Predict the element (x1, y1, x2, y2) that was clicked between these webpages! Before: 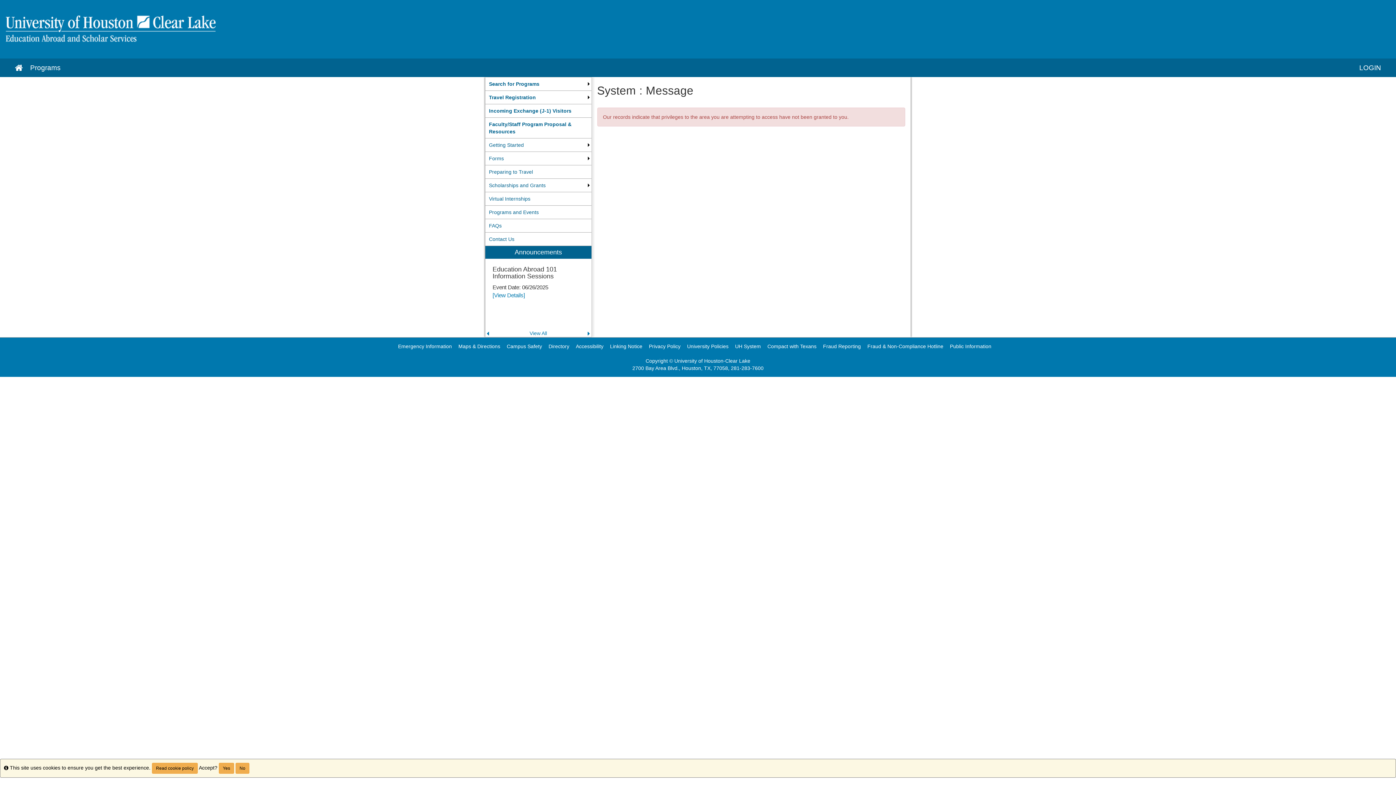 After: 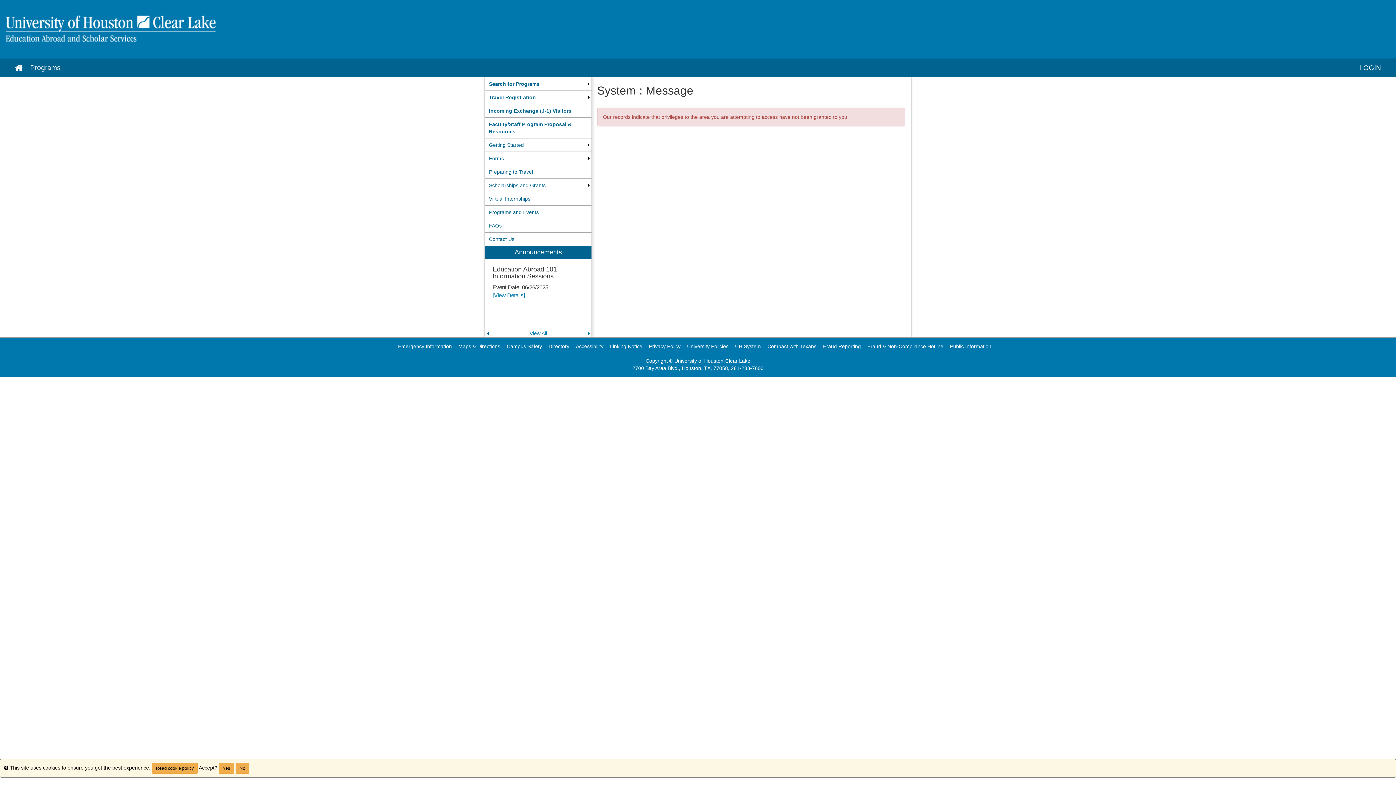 Action: label: Previous announcement bbox: (486, 330, 489, 336)